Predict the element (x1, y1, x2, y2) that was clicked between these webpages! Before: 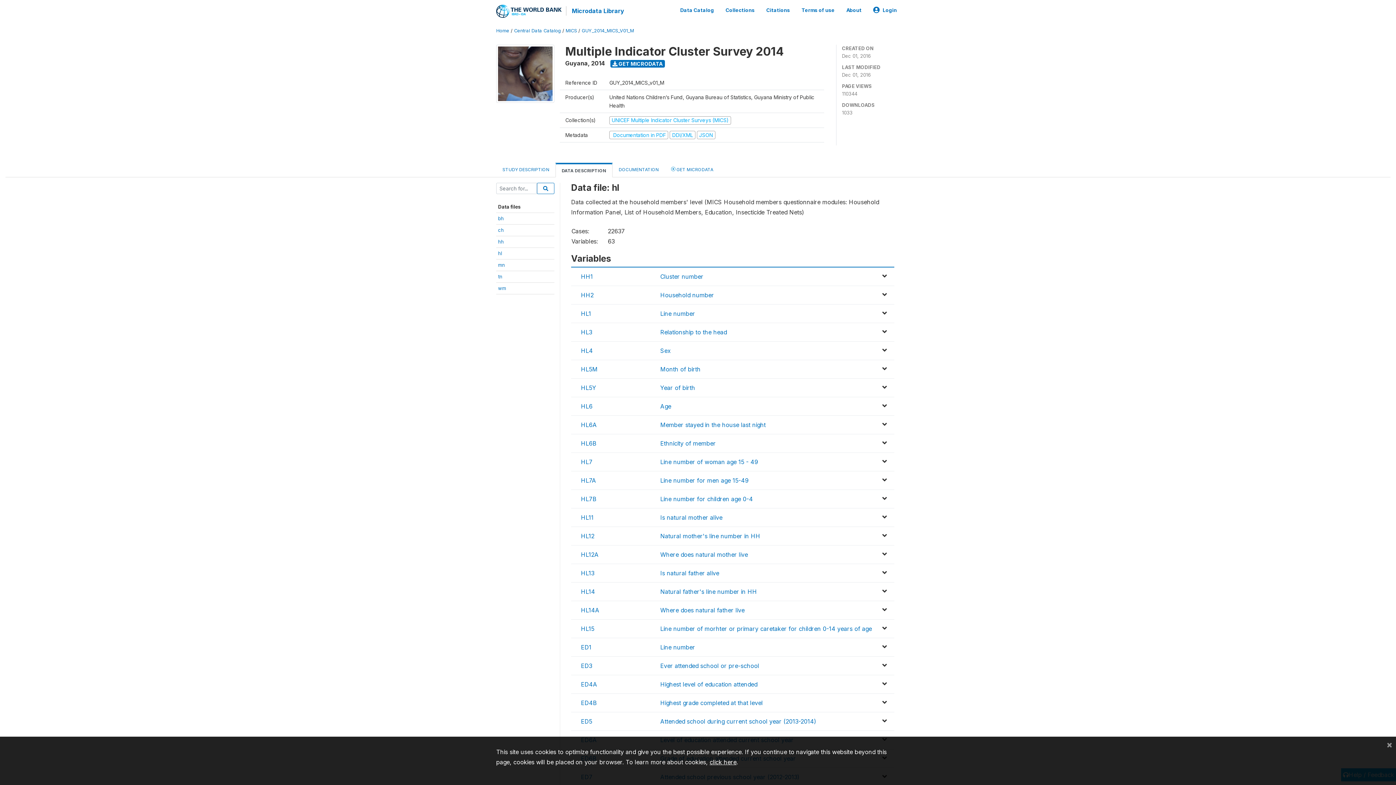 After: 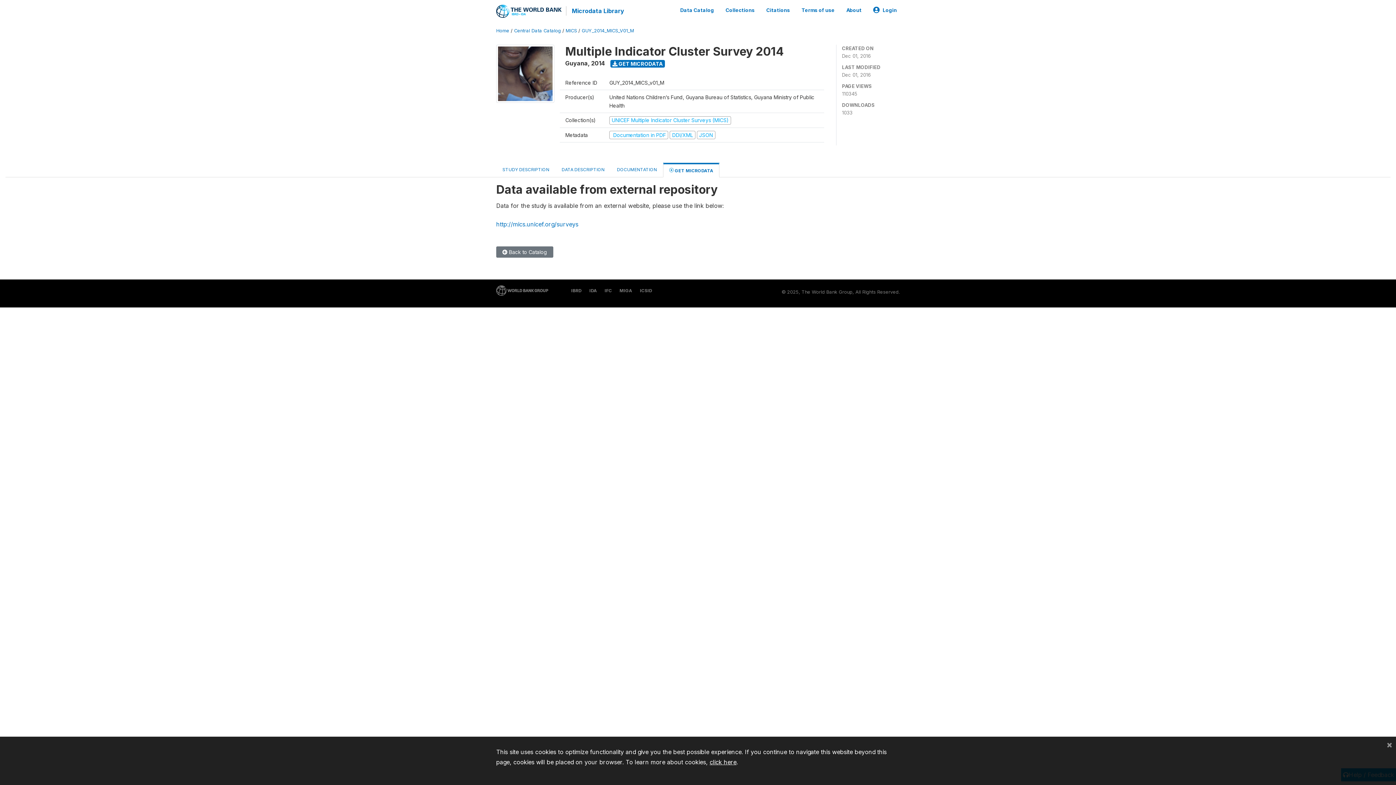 Action: bbox: (610, 60, 665, 67) label:  GET MICRODATA